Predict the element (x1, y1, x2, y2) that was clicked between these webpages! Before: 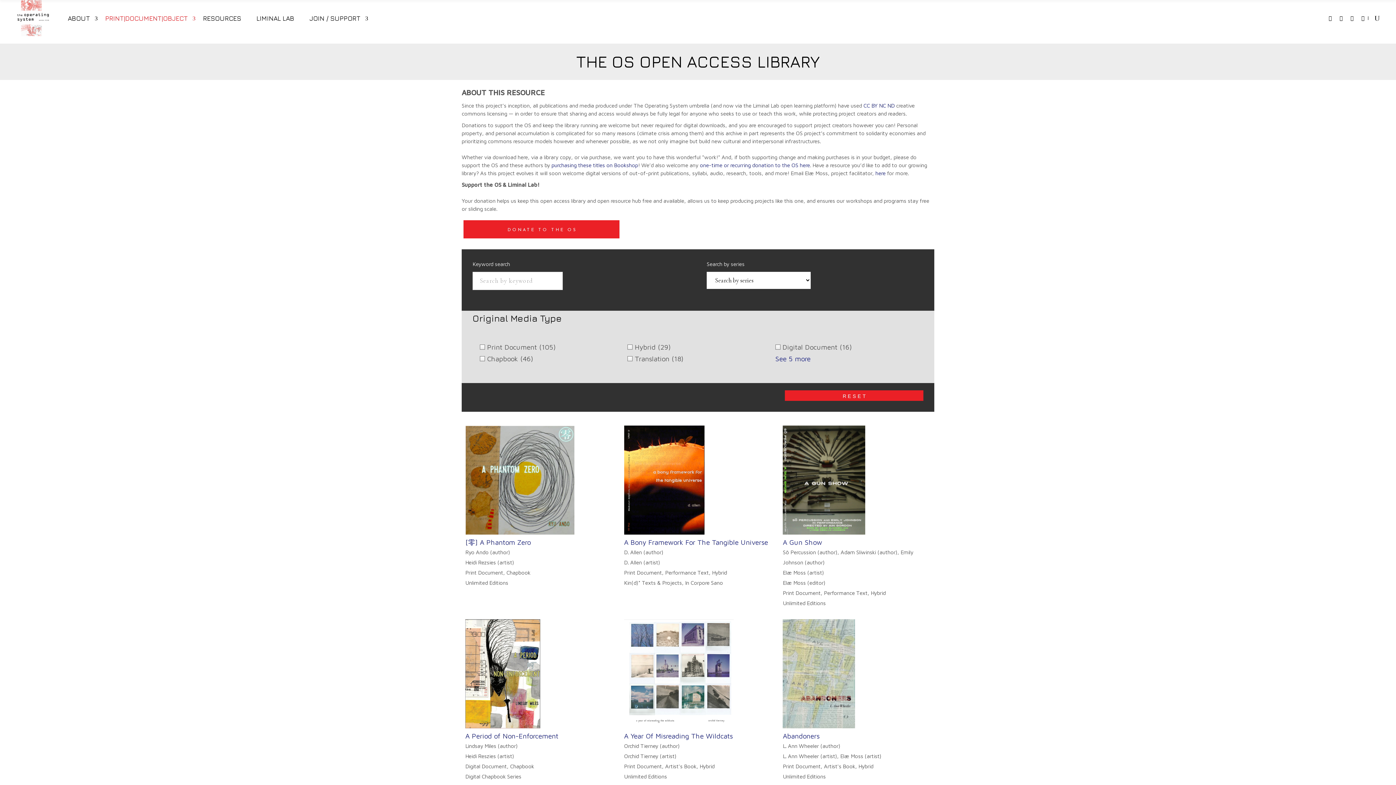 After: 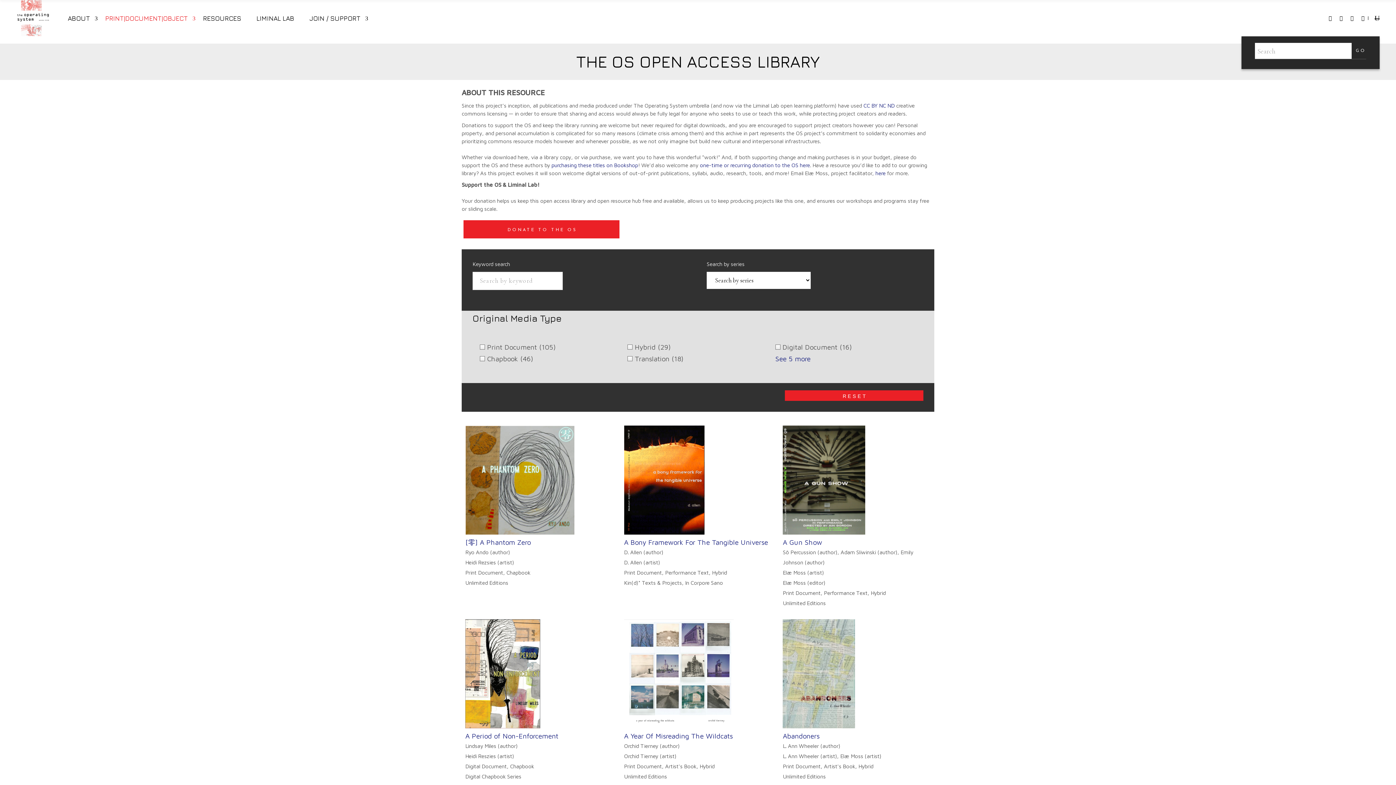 Action: bbox: (1368, 0, 1380, 36)